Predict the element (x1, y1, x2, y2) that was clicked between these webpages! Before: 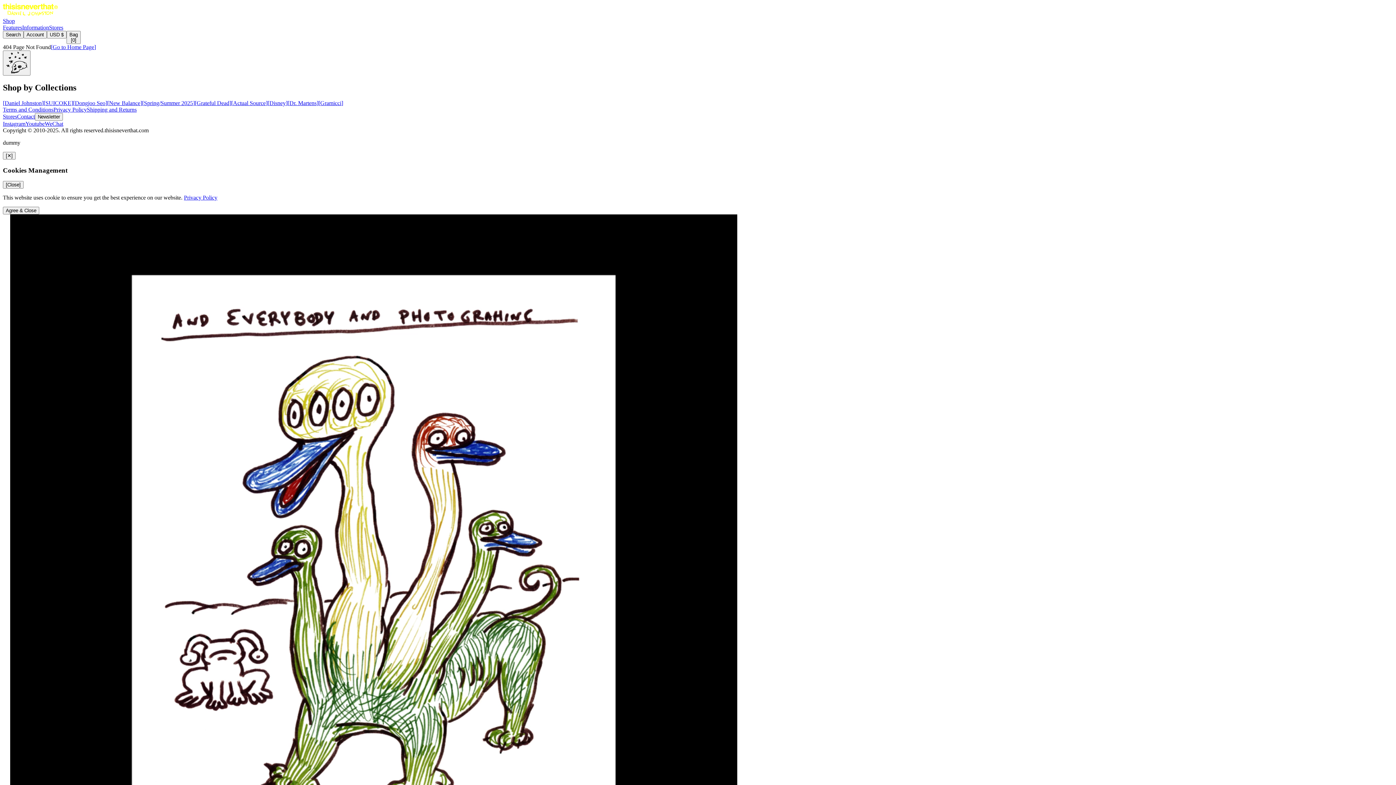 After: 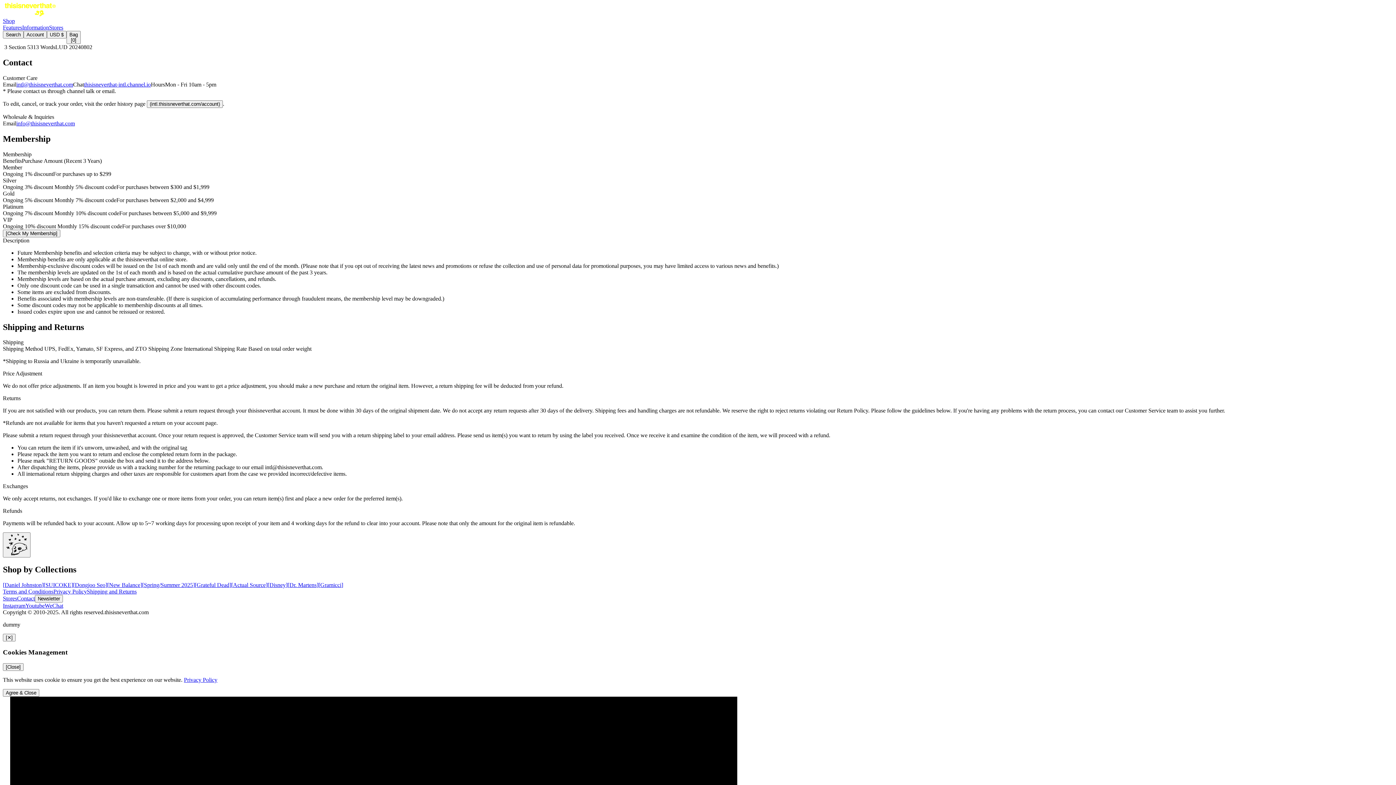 Action: label: Information bbox: (22, 24, 49, 30)